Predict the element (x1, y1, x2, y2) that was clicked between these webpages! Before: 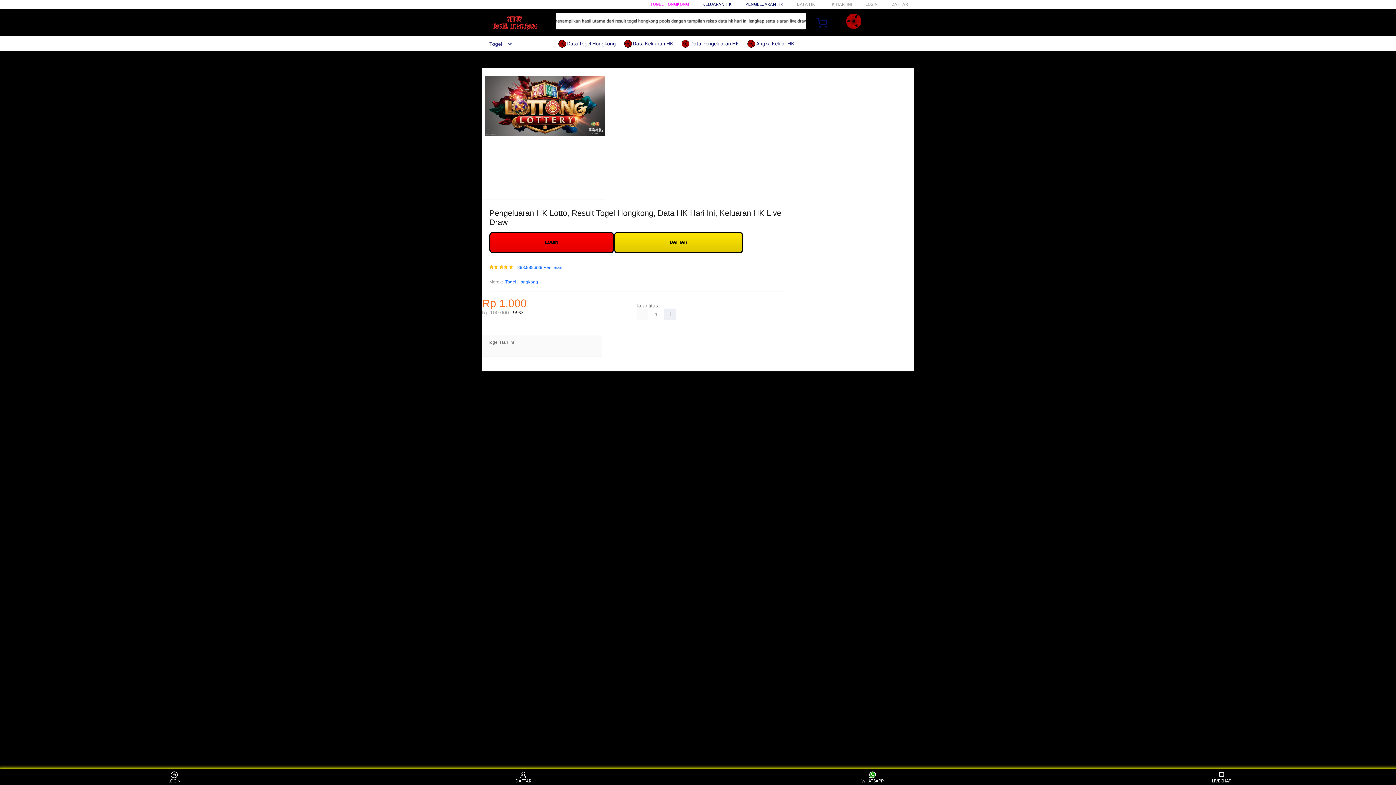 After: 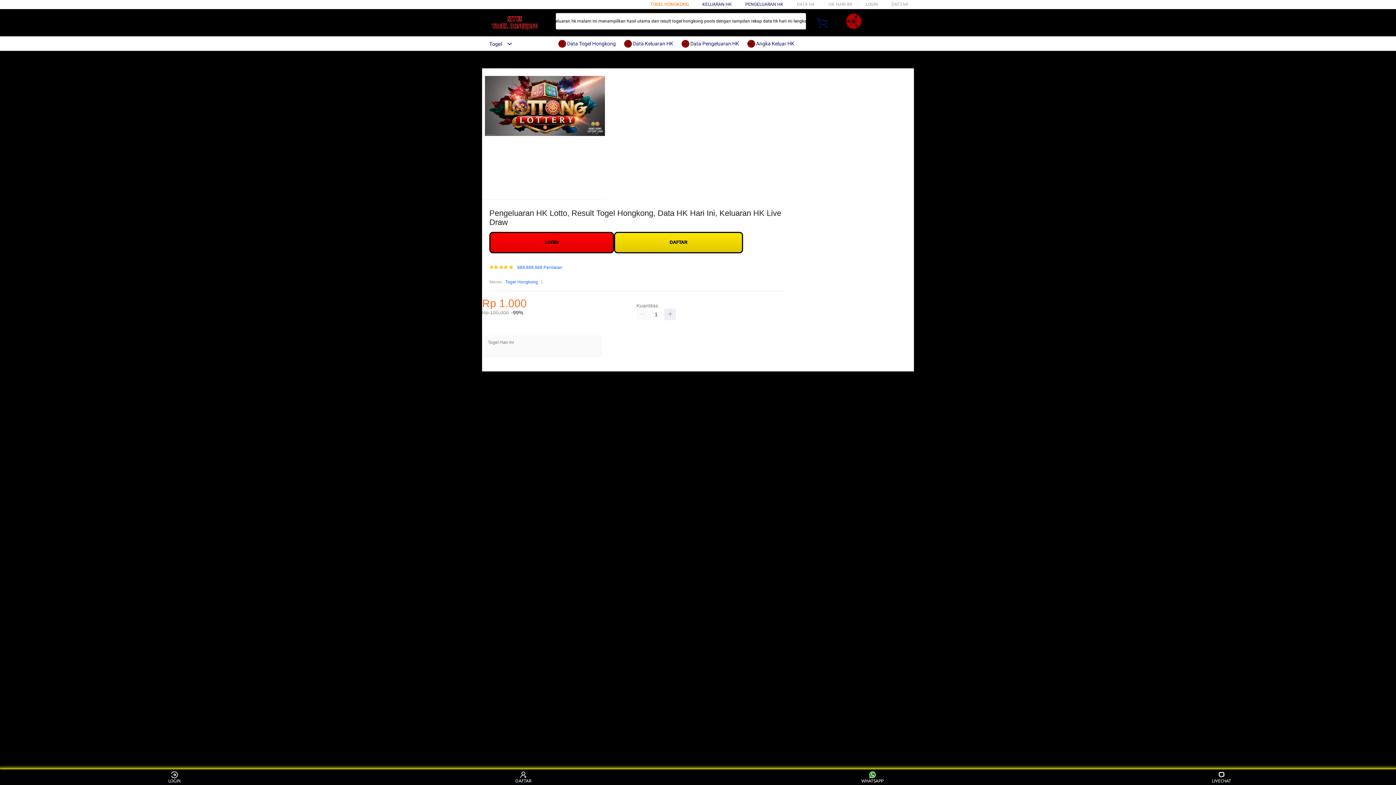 Action: label: TOGEL HONGKONG bbox: (641, 1, 682, 6)